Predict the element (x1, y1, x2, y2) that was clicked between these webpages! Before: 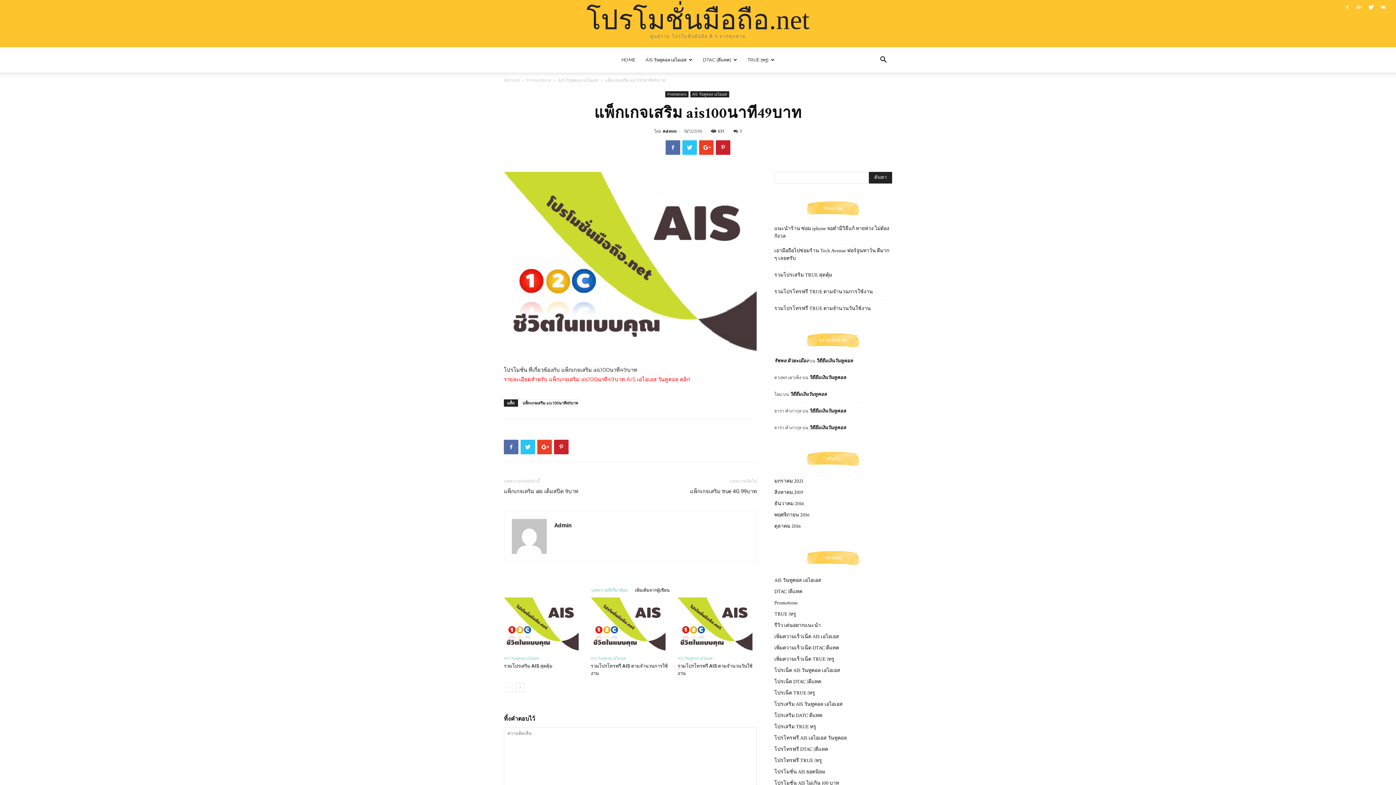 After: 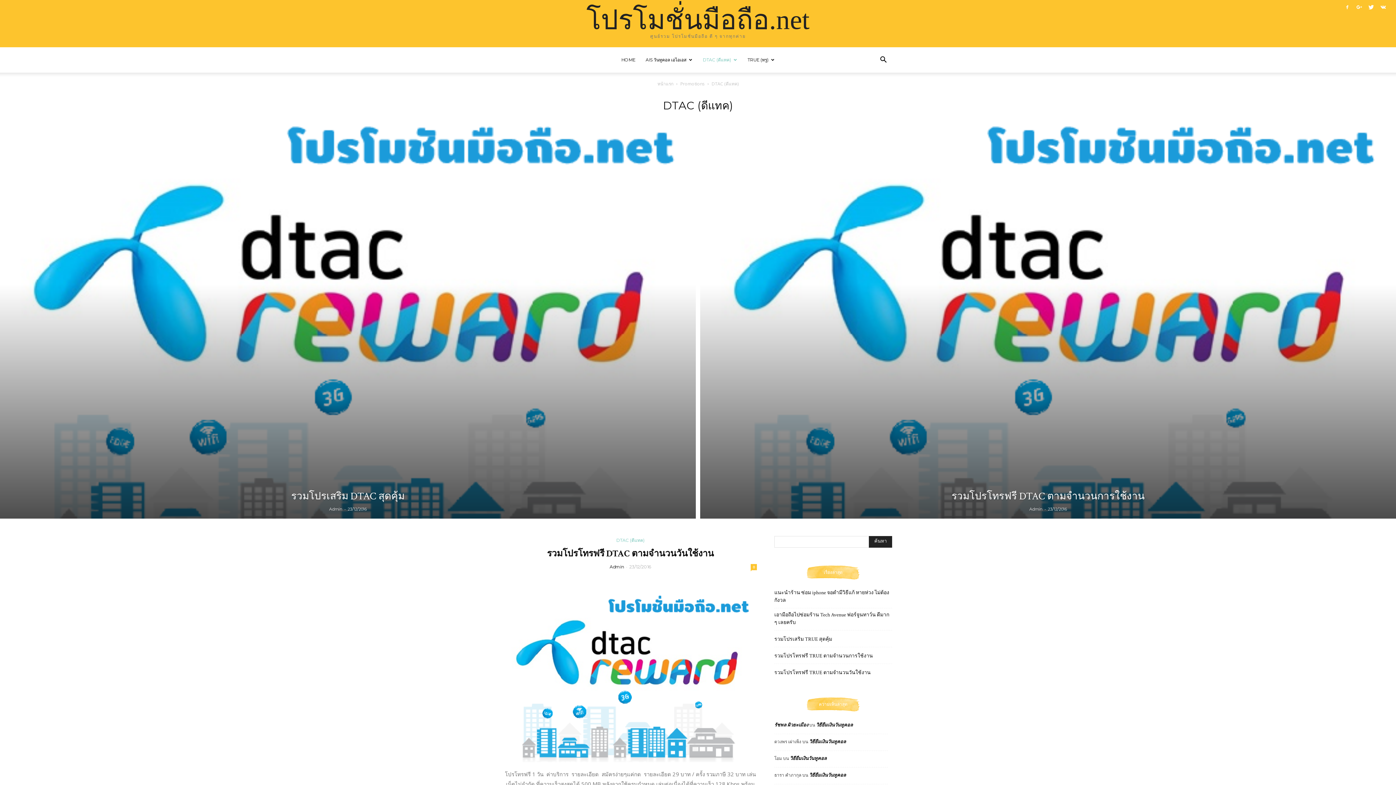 Action: bbox: (697, 47, 742, 72) label: DTAC (ดีแทค)